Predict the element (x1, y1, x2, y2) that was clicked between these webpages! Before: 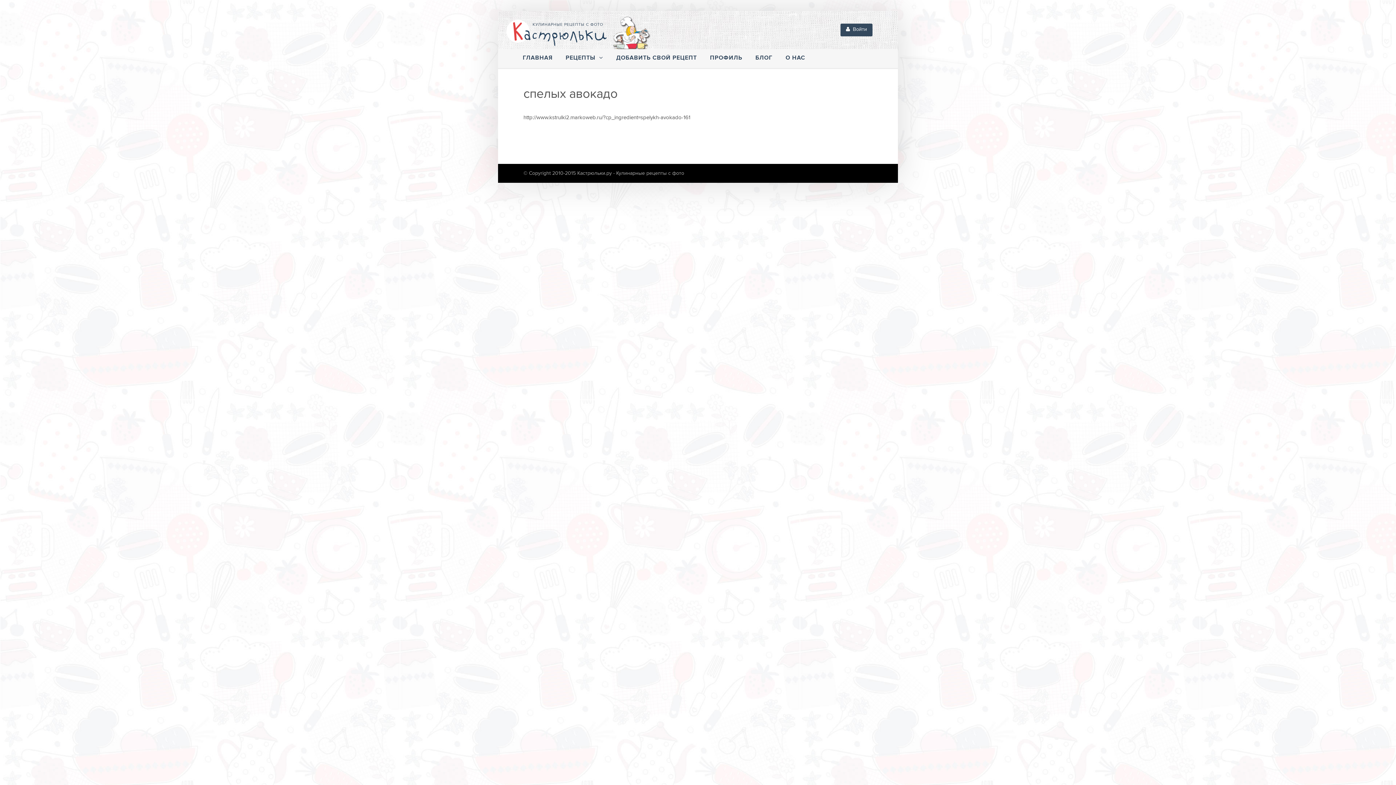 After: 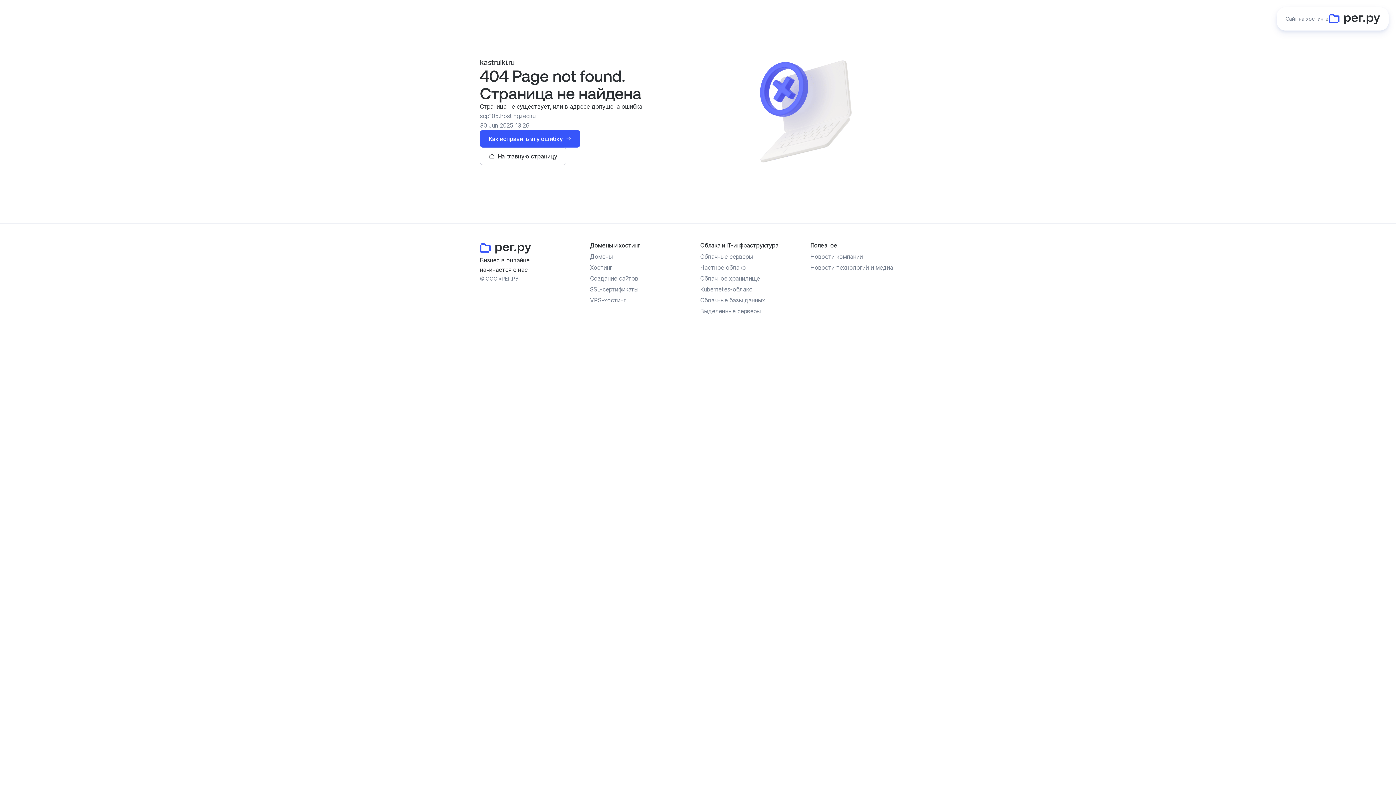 Action: label:   Войти bbox: (840, 23, 872, 36)